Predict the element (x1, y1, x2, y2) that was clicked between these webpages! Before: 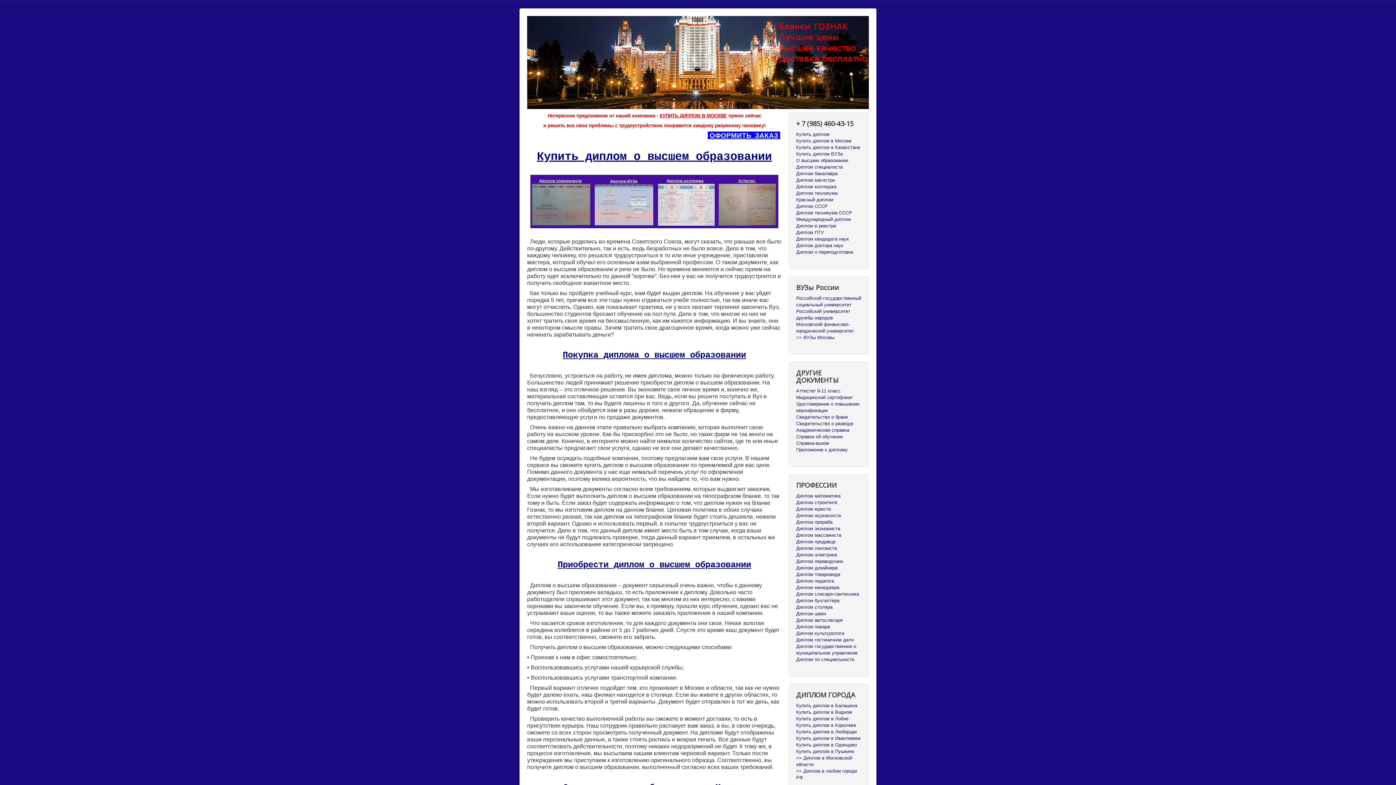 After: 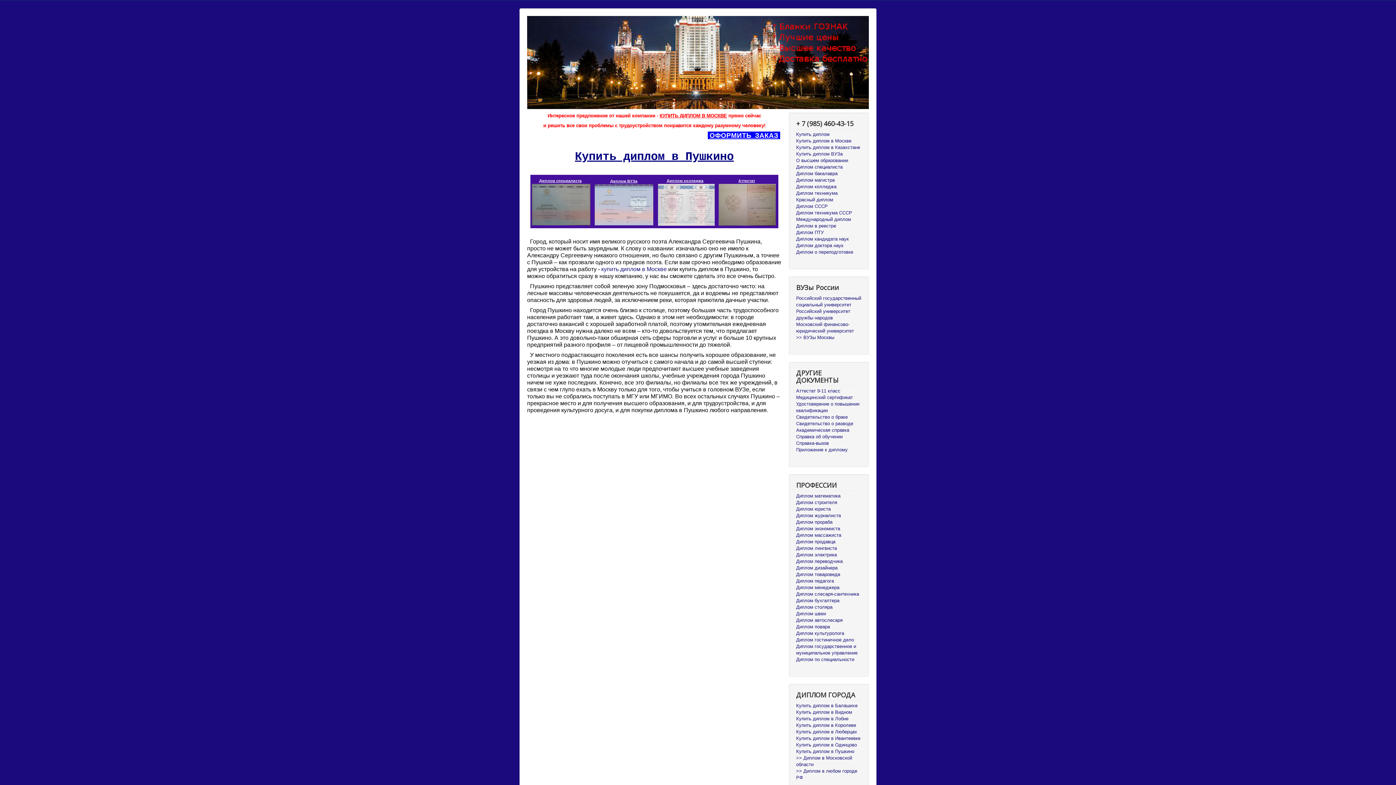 Action: label: Купить диплом в Пушкино bbox: (796, 748, 861, 755)